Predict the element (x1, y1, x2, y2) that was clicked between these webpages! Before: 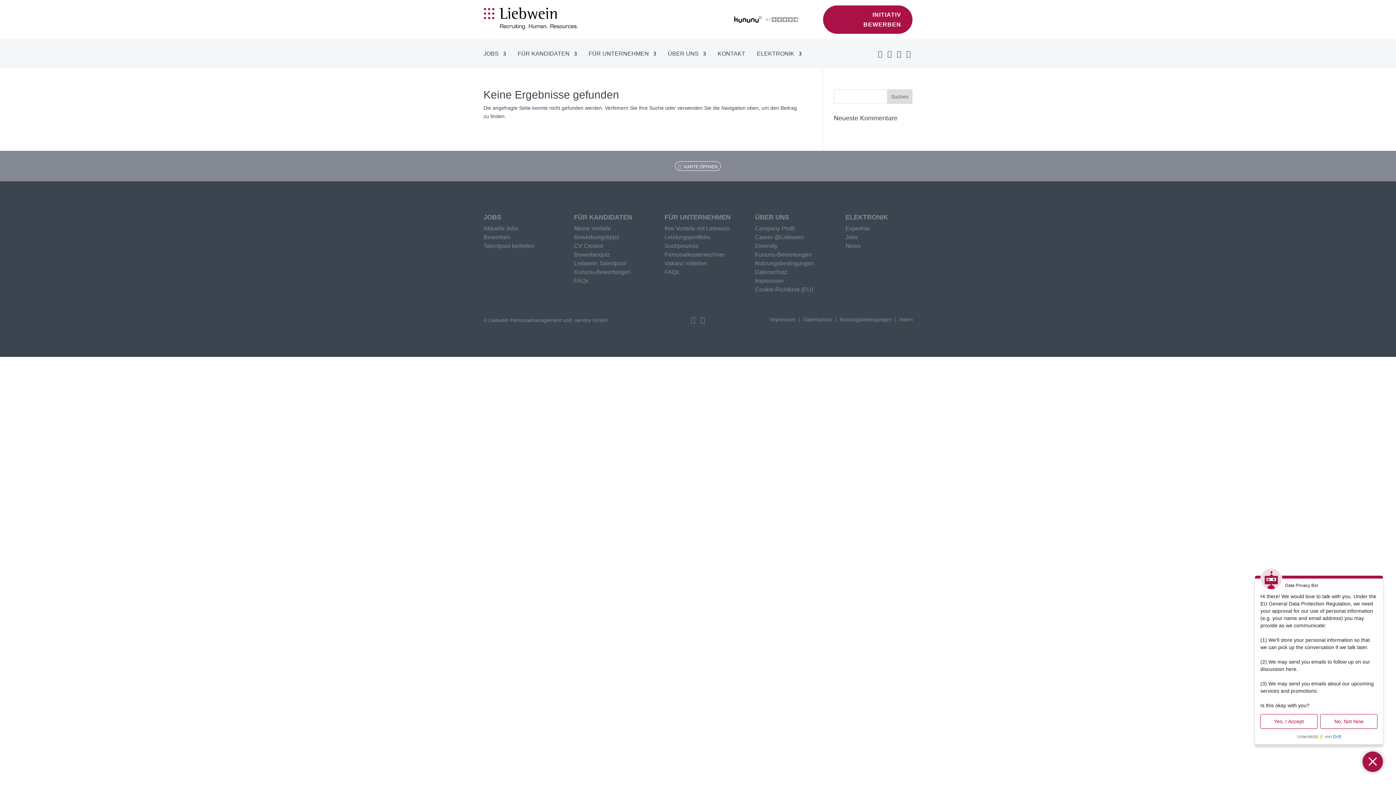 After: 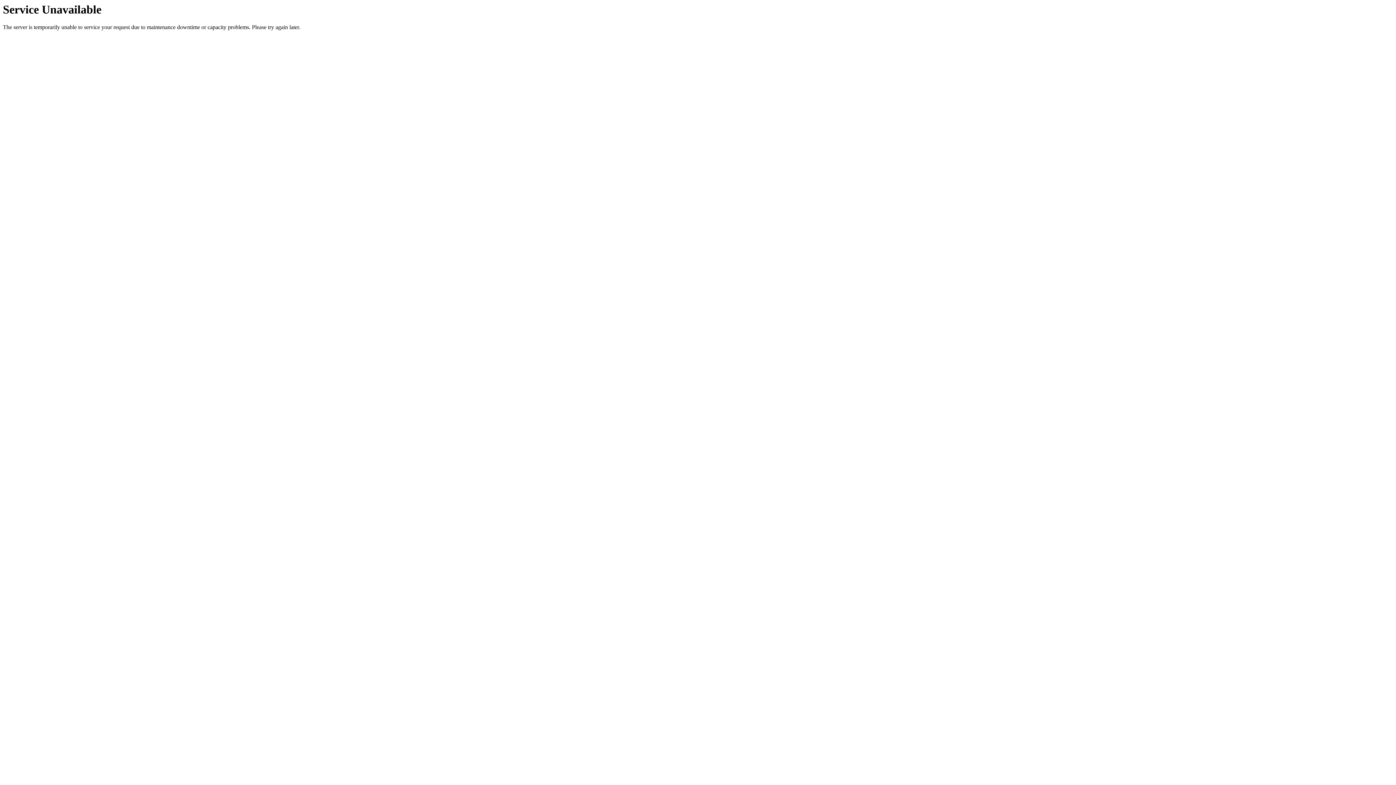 Action: label: Aktuelle Jobs bbox: (483, 226, 518, 234)